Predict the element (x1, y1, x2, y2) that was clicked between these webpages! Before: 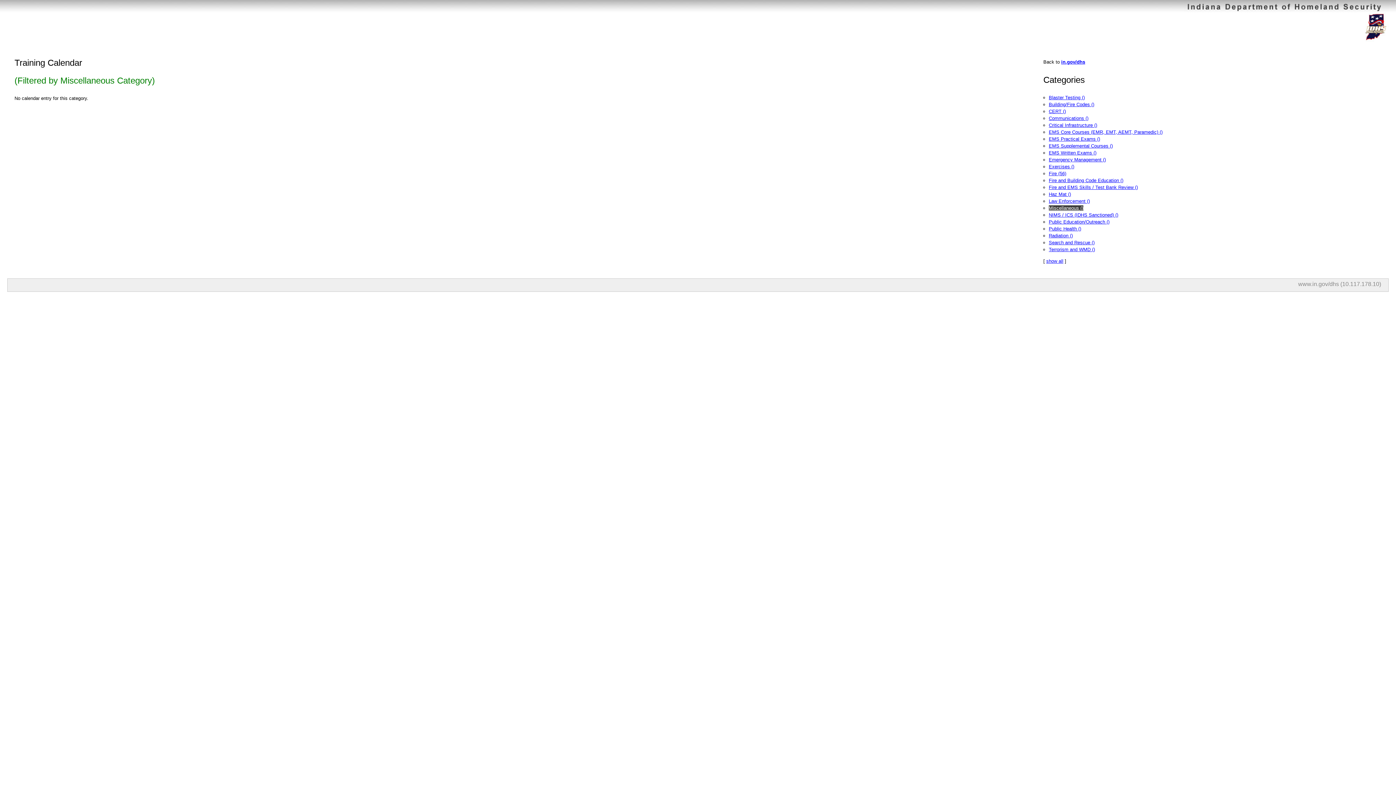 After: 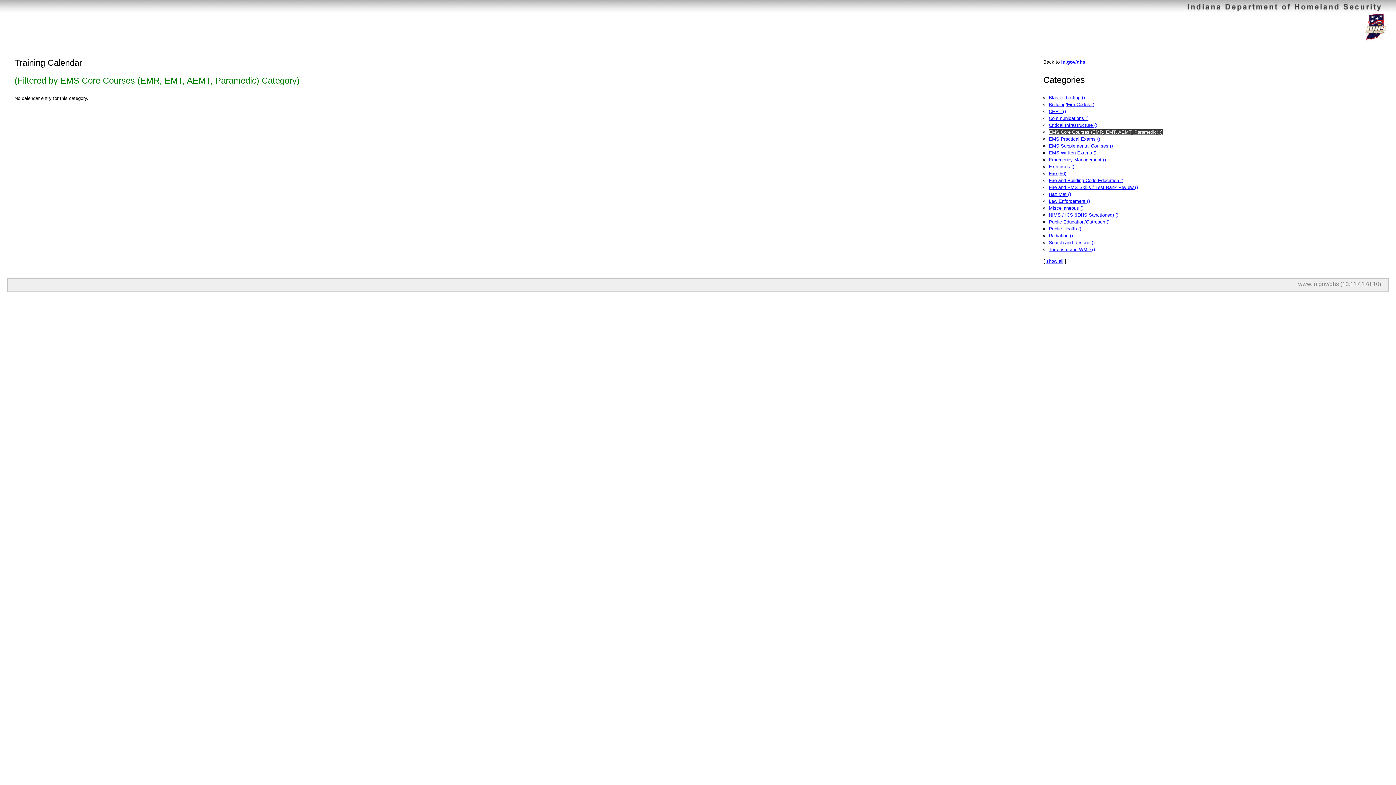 Action: bbox: (1049, 129, 1162, 134) label: EMS Core Courses (EMR, EMT, AEMT, Paramedic) ()